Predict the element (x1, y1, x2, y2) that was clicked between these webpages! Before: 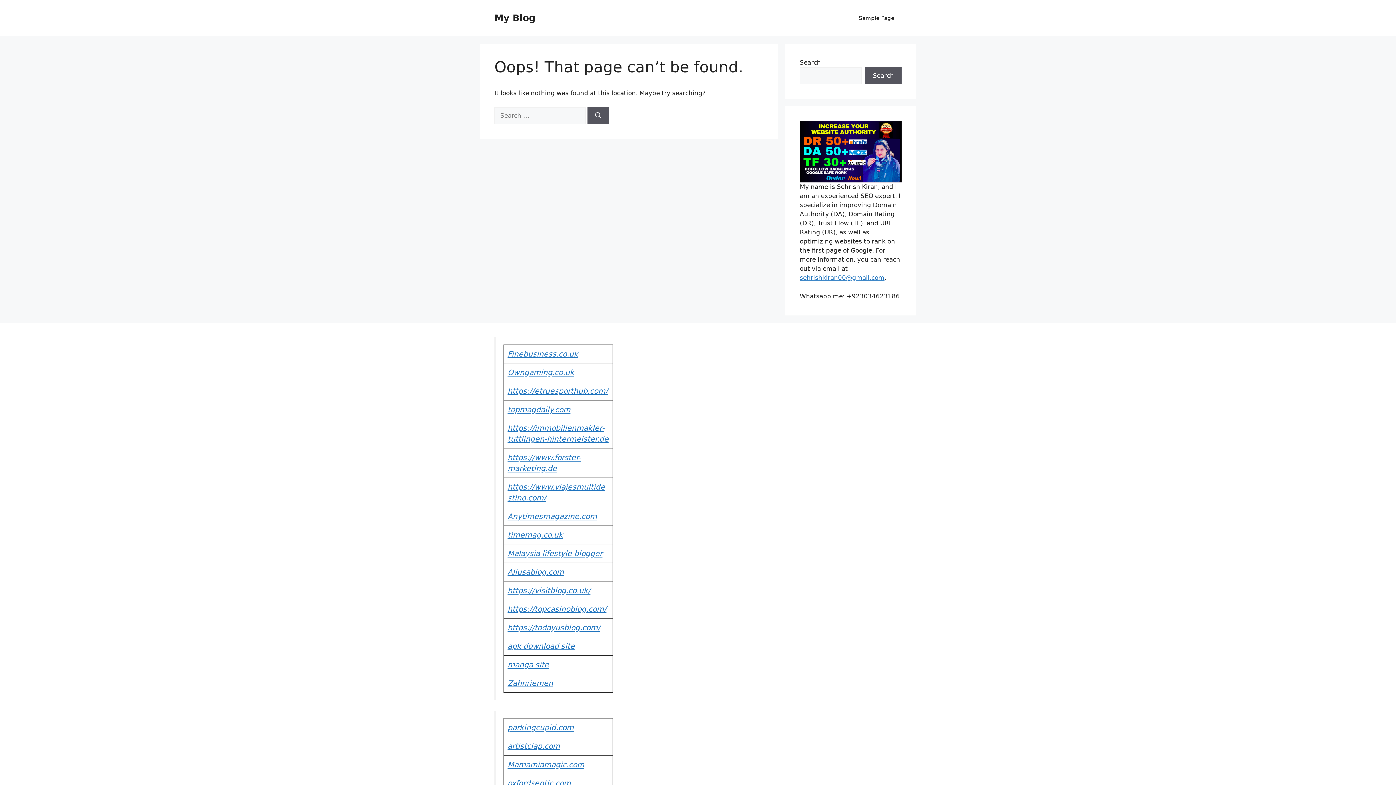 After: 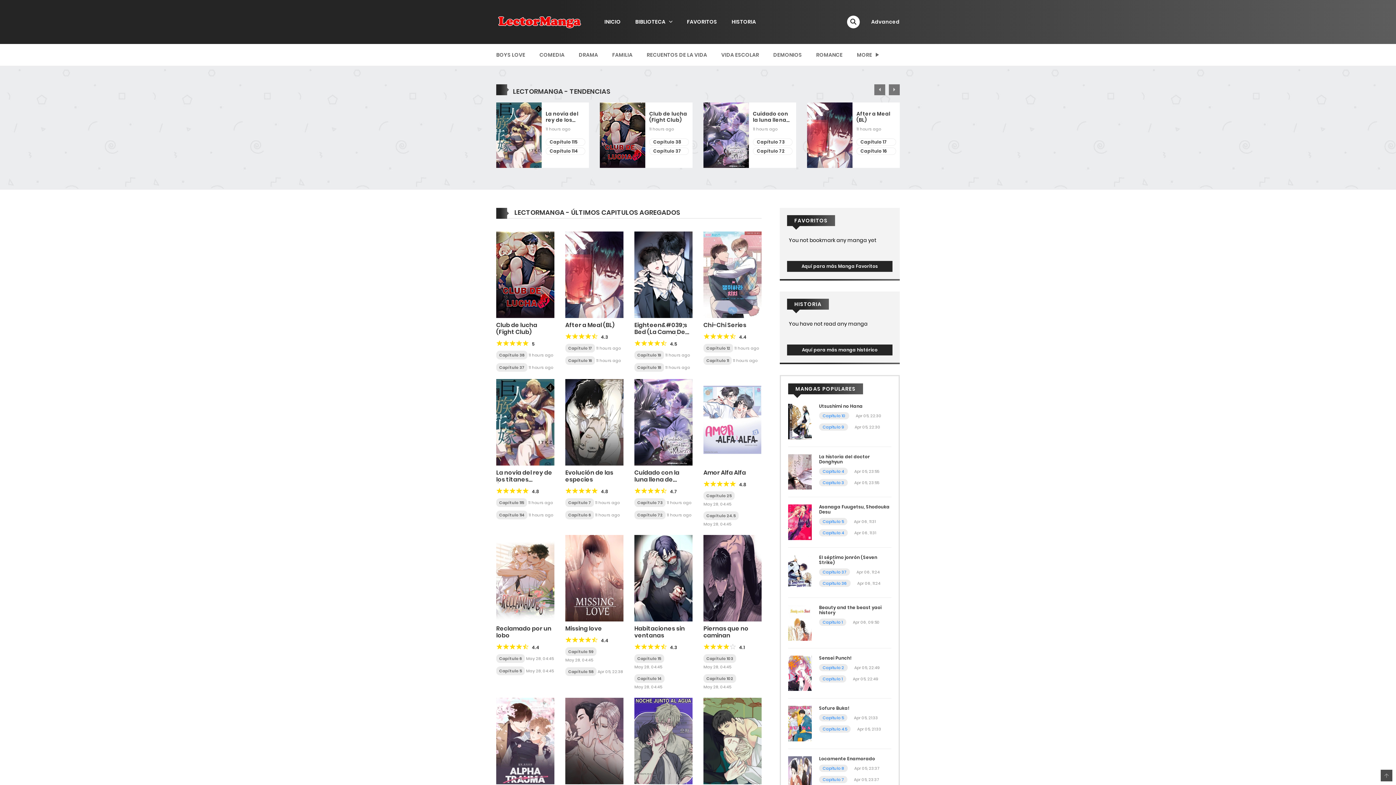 Action: label: manga site bbox: (507, 660, 549, 669)